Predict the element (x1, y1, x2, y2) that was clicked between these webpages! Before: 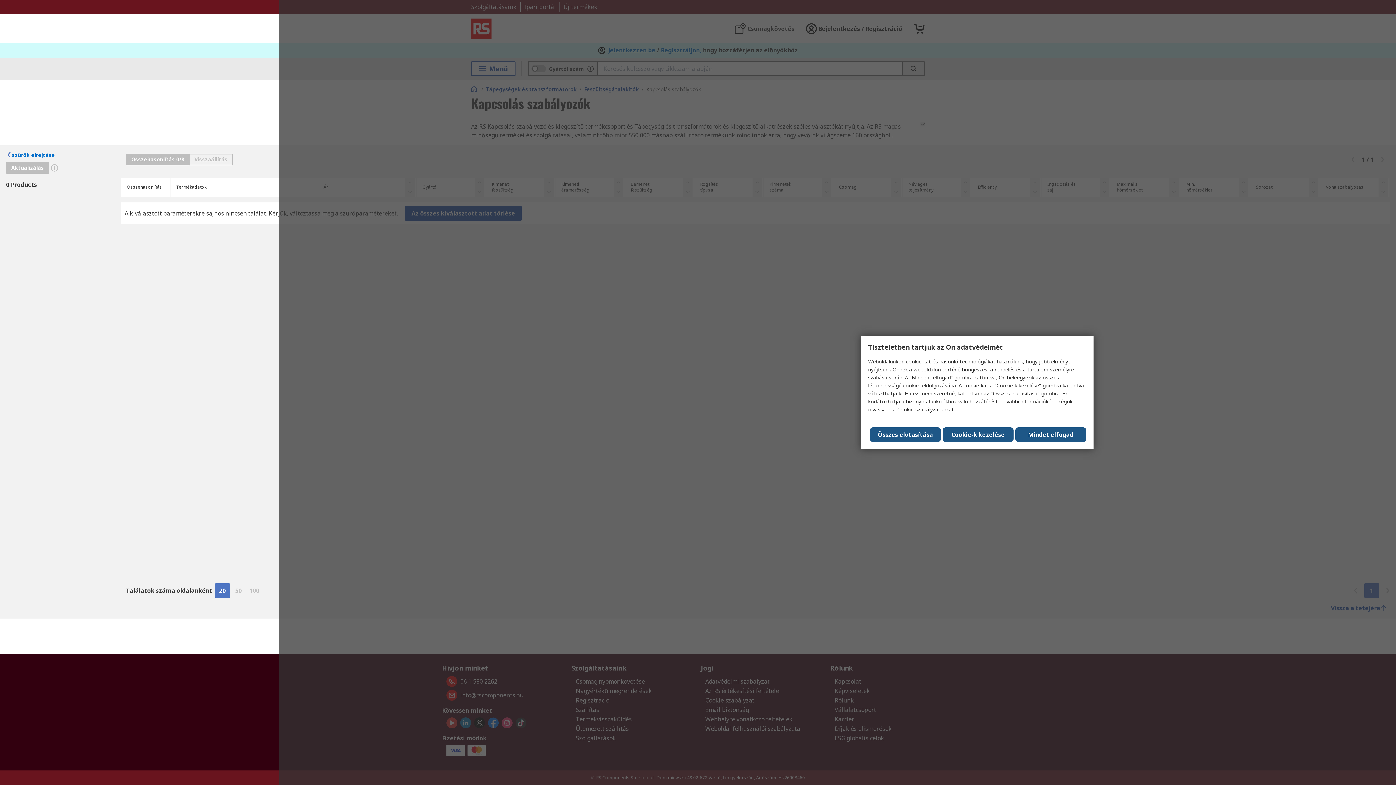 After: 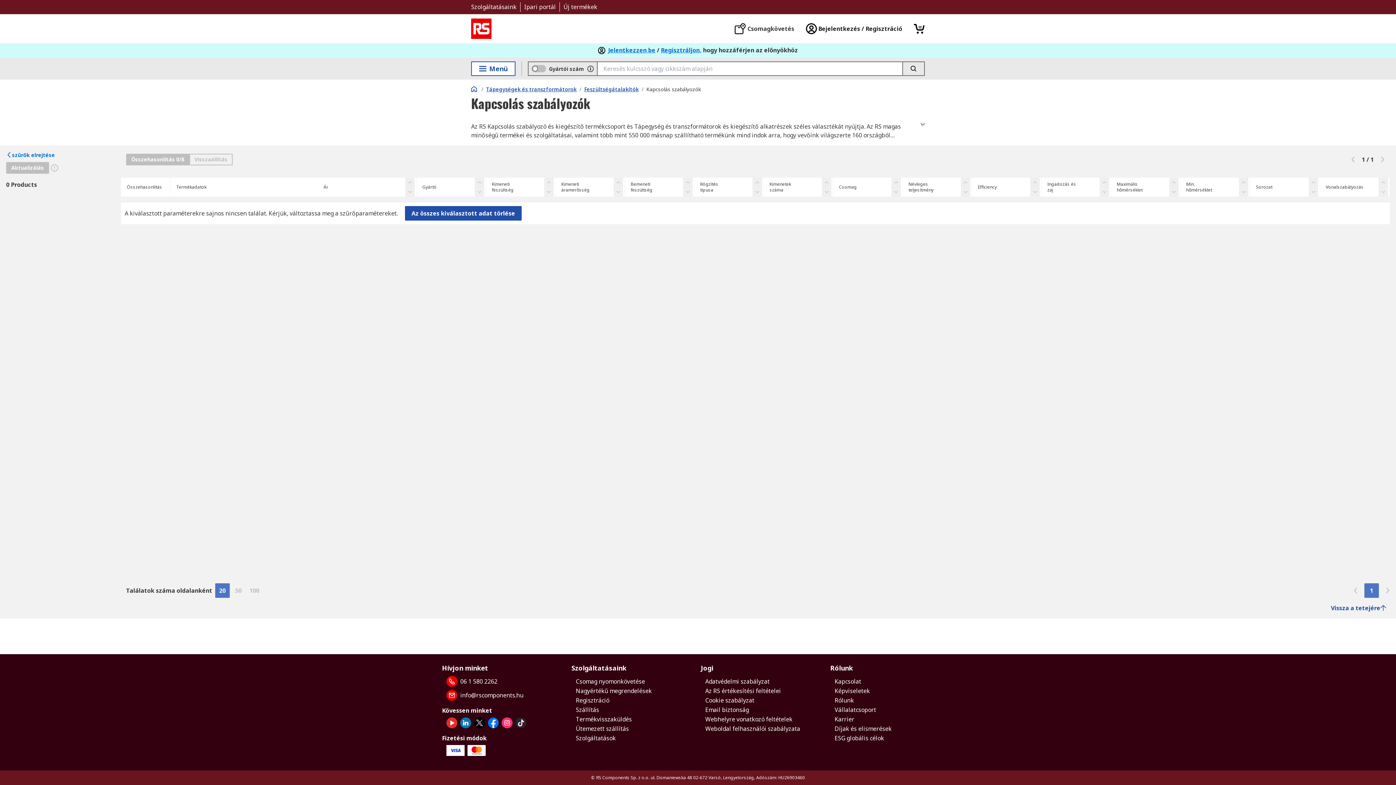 Action: bbox: (1015, 427, 1086, 442) label: Close consent Widget